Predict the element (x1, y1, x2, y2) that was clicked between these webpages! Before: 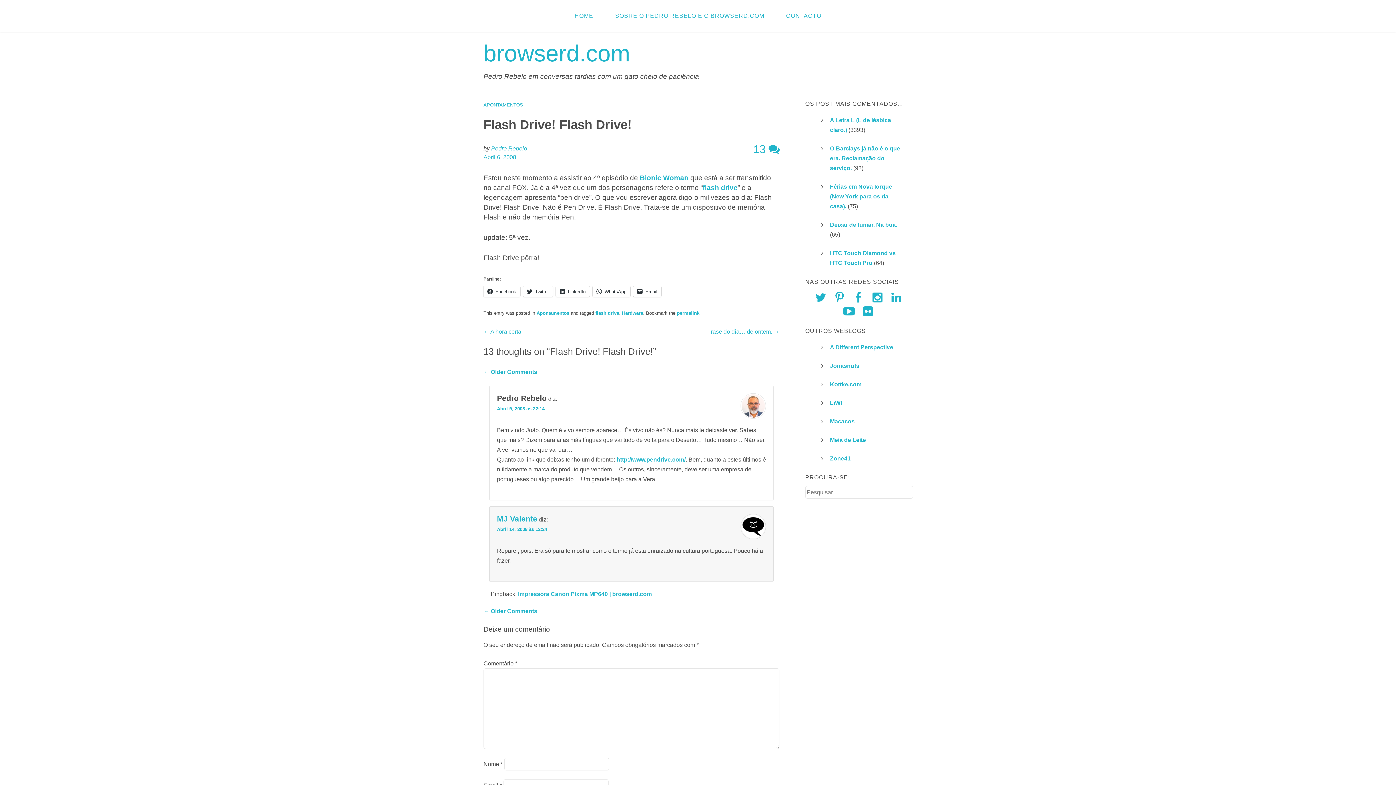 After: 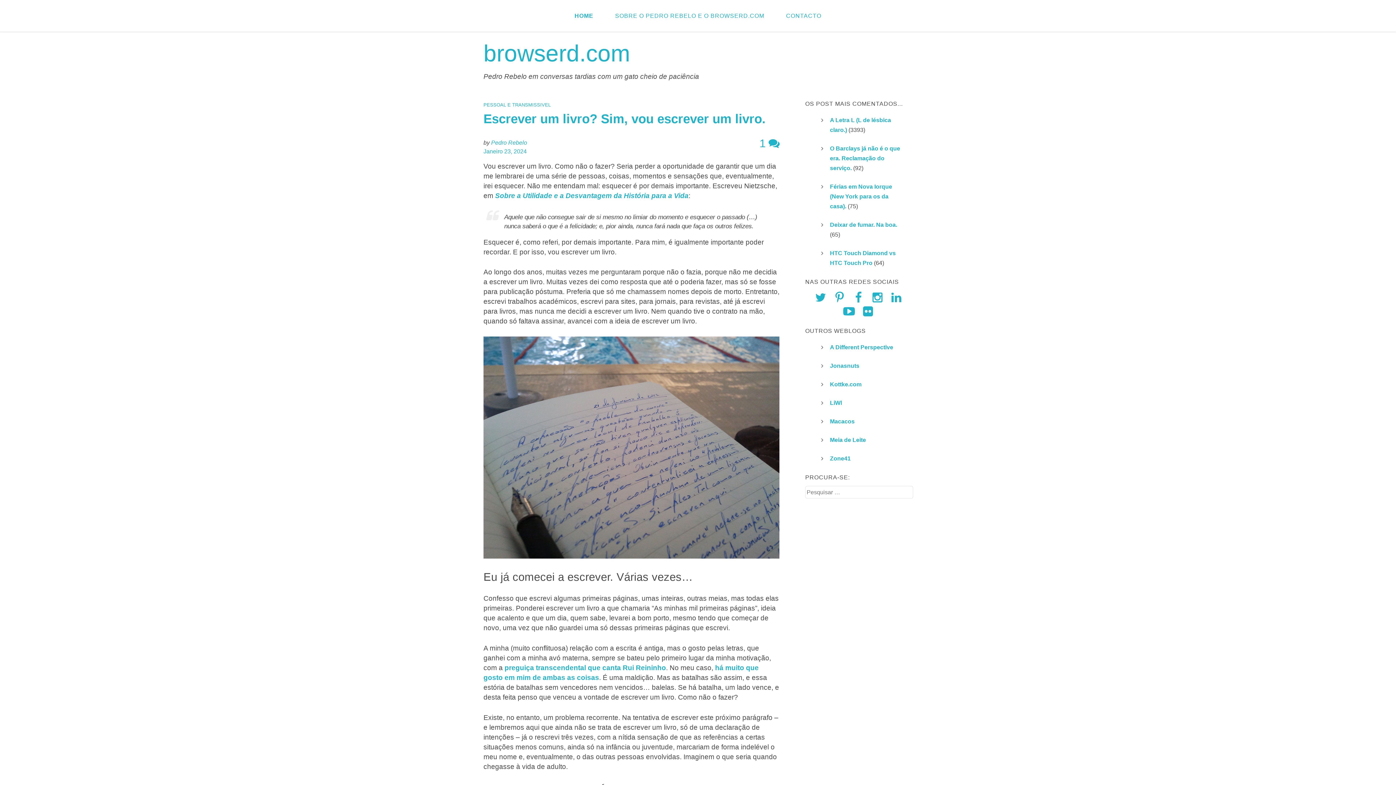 Action: bbox: (483, 40, 630, 66) label: browserd.com